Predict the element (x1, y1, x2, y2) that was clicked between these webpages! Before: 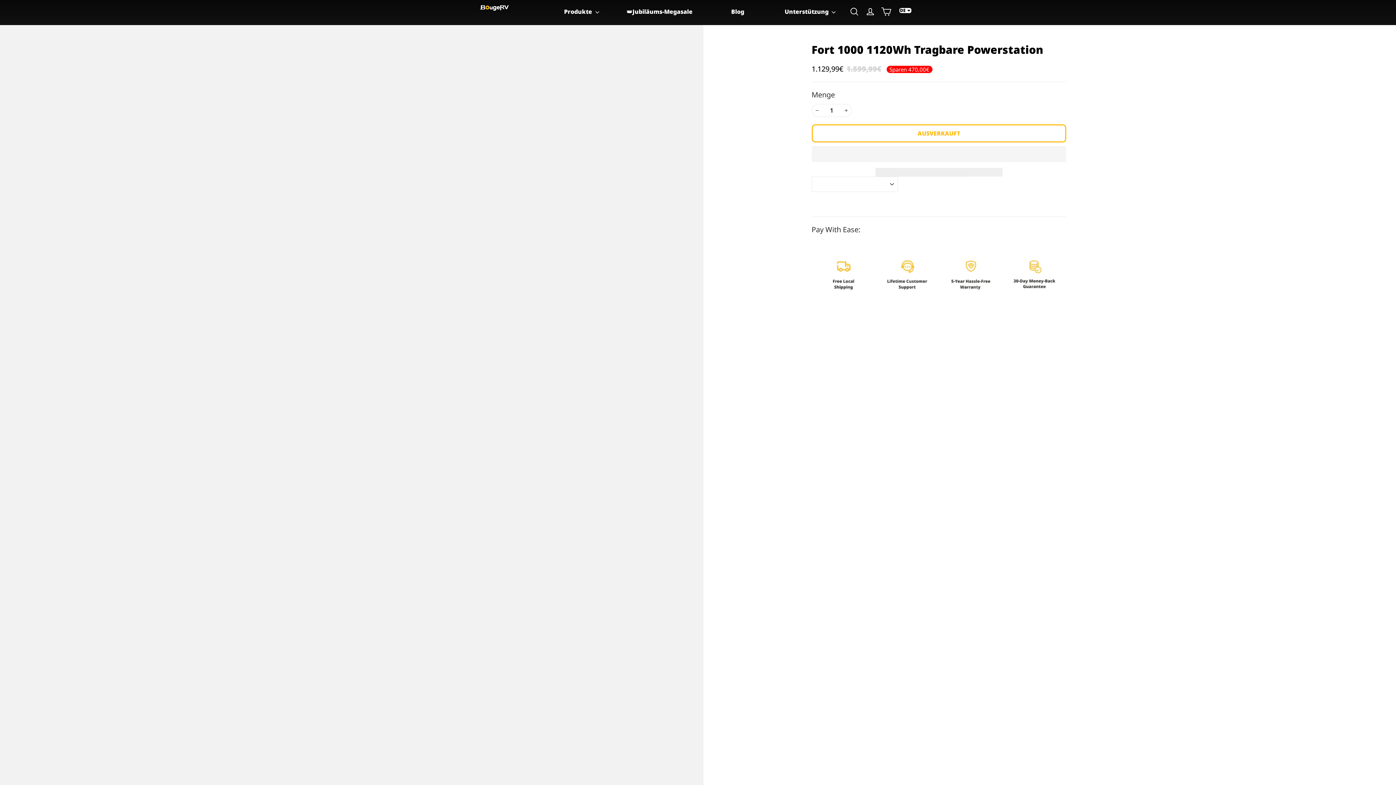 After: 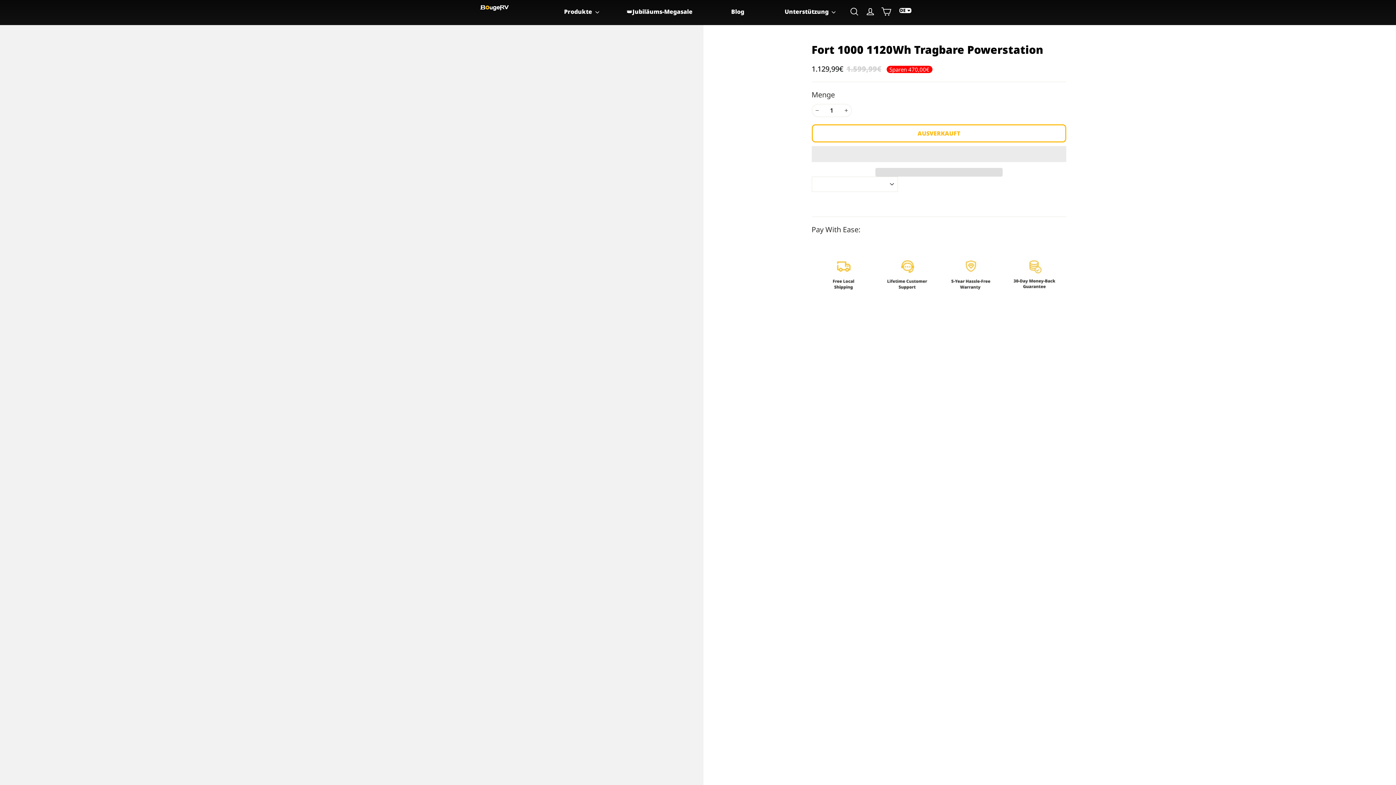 Action: label:   bbox: (875, 168, 1002, 176)